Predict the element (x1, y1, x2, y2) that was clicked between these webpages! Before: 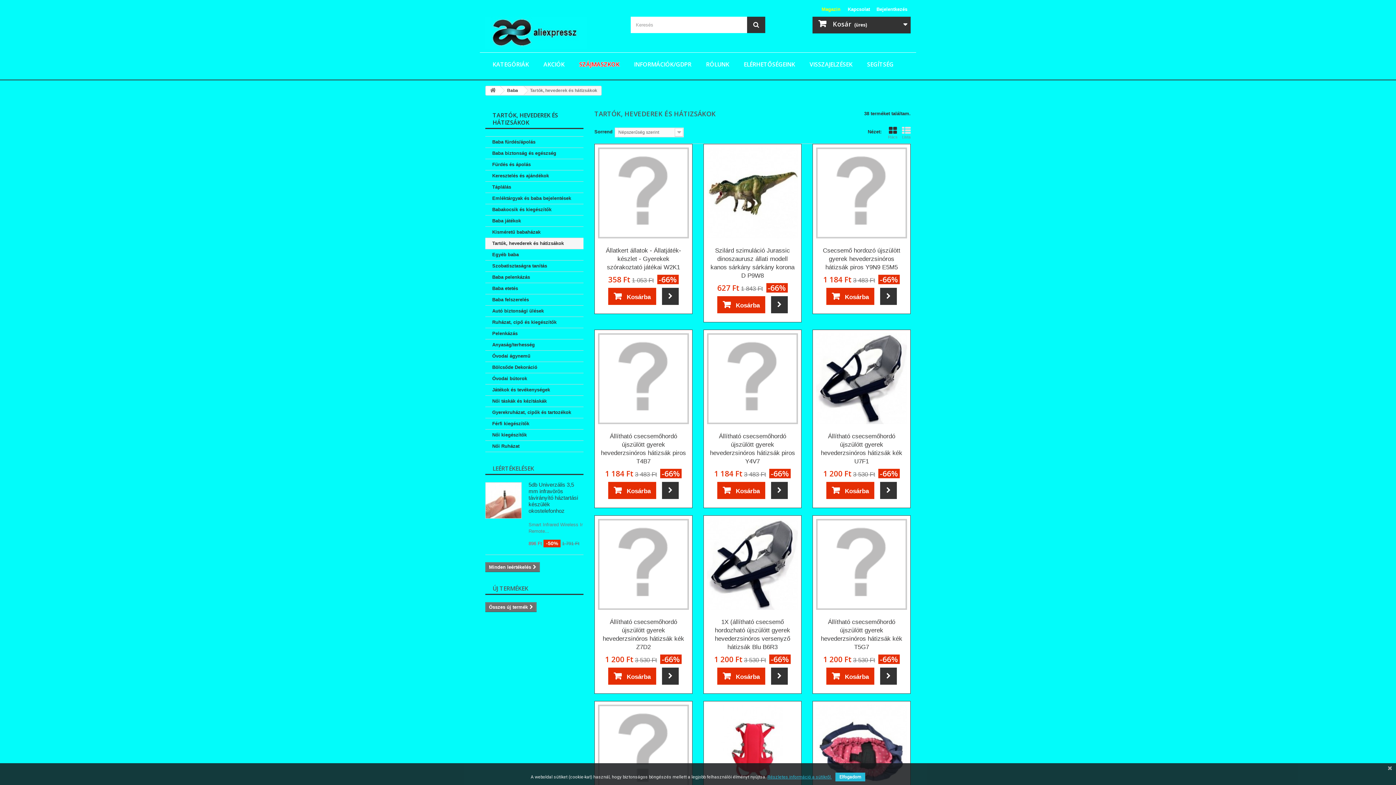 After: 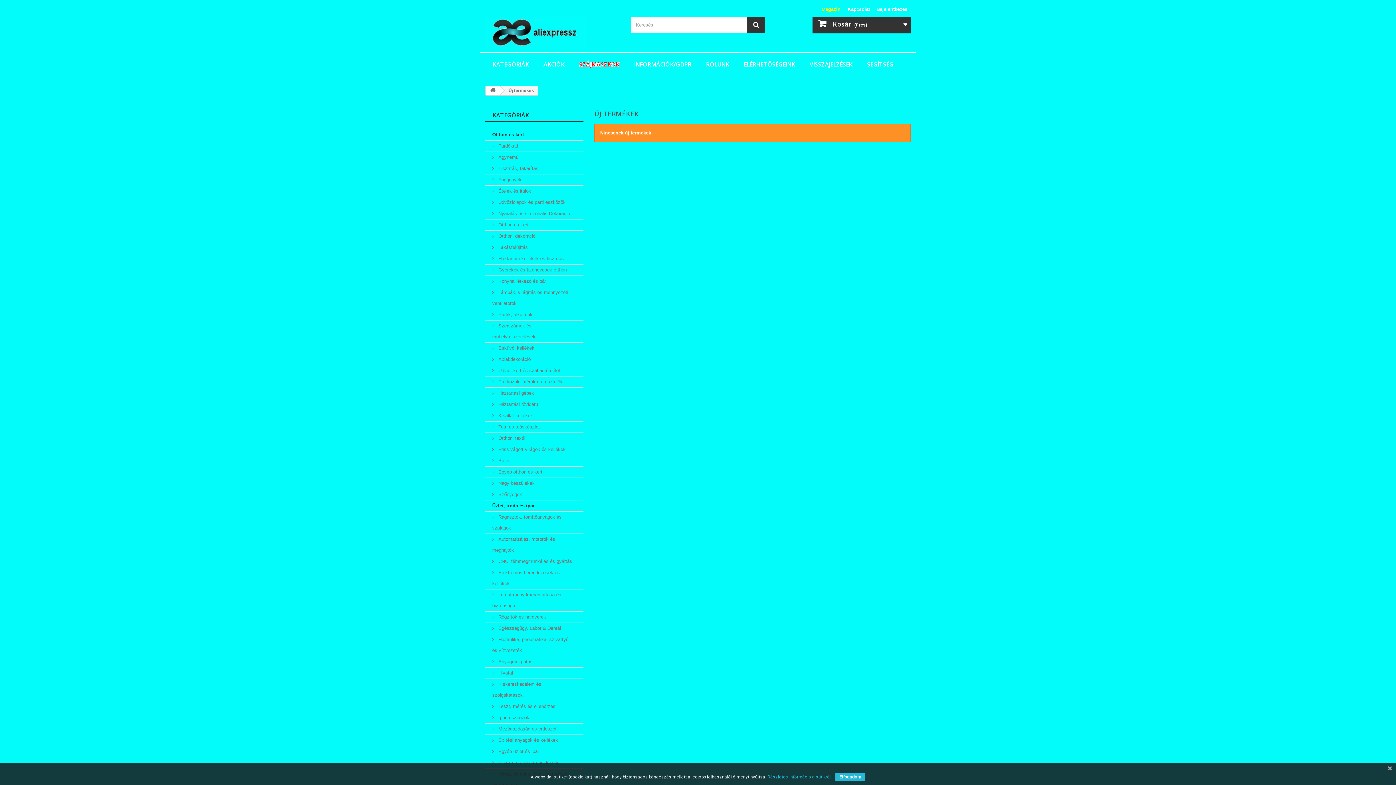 Action: bbox: (492, 584, 528, 592) label: ÚJ TERMÉKEK